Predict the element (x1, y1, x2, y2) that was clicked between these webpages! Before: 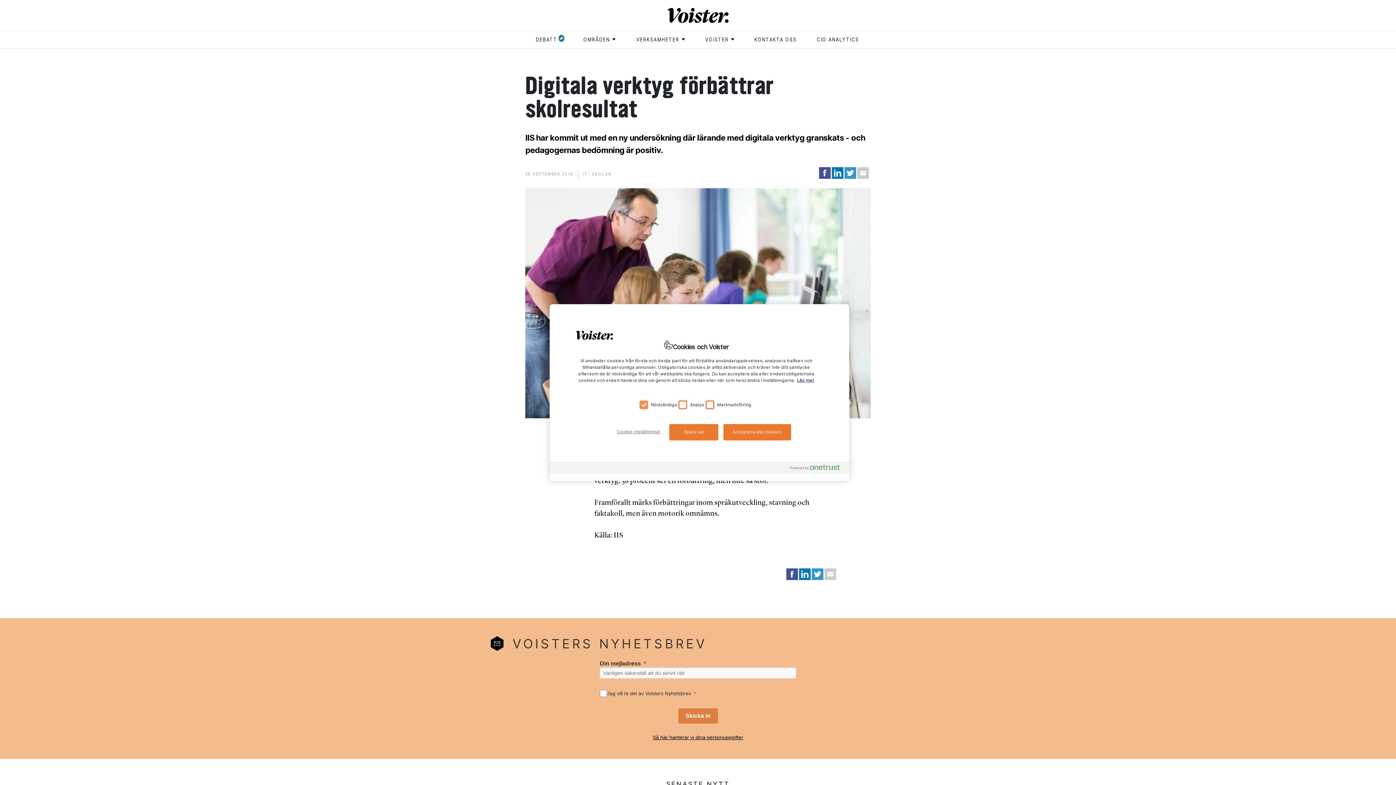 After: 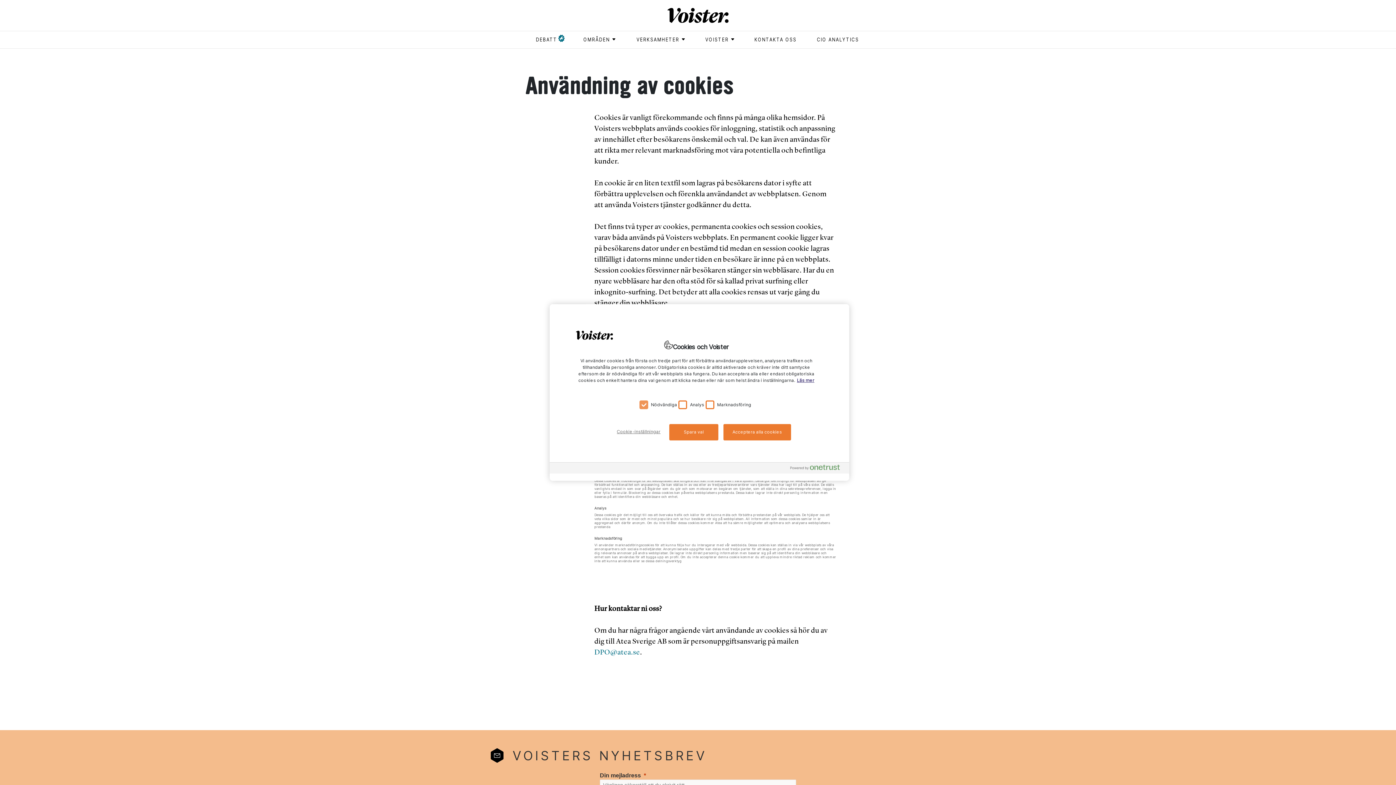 Action: bbox: (652, 735, 743, 740) label: Så här hanterar vi dina personuppgifter